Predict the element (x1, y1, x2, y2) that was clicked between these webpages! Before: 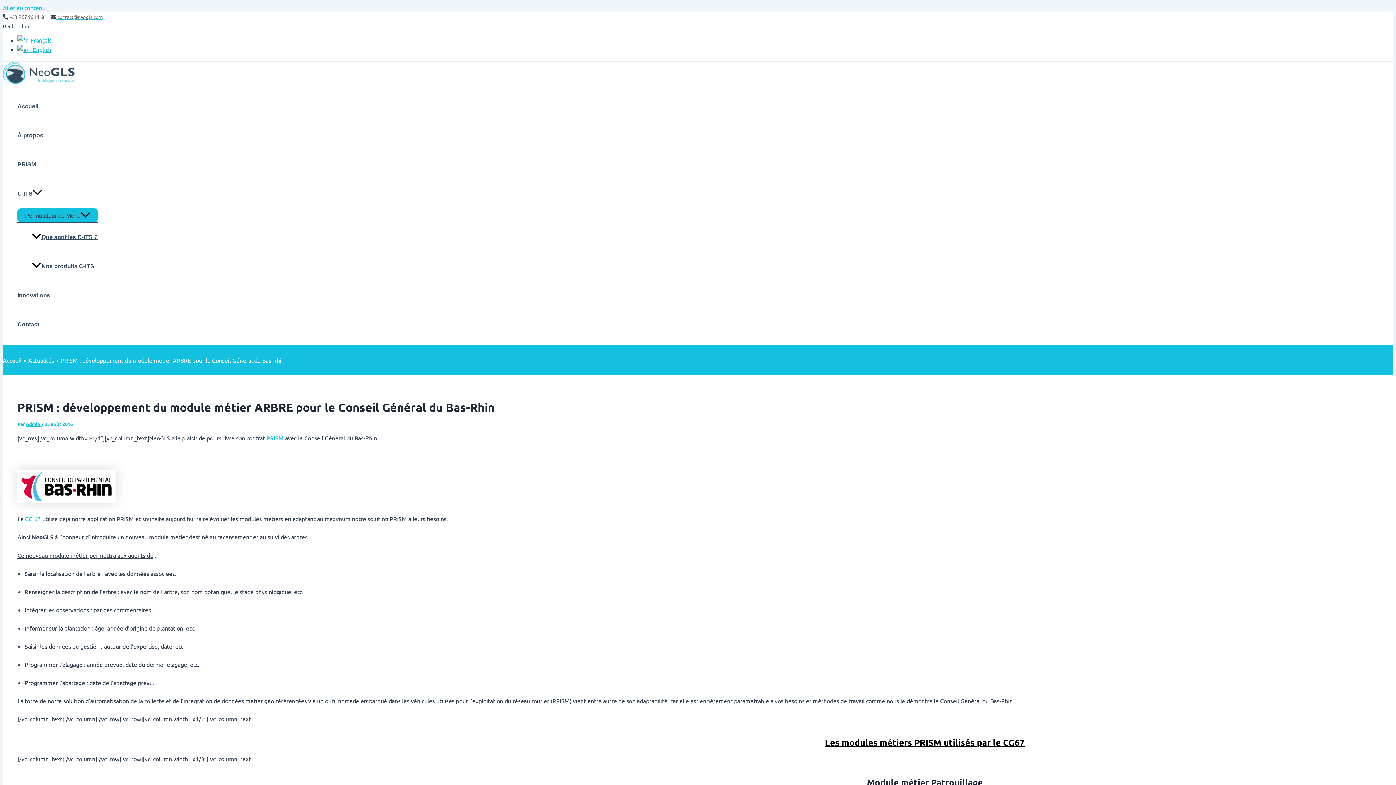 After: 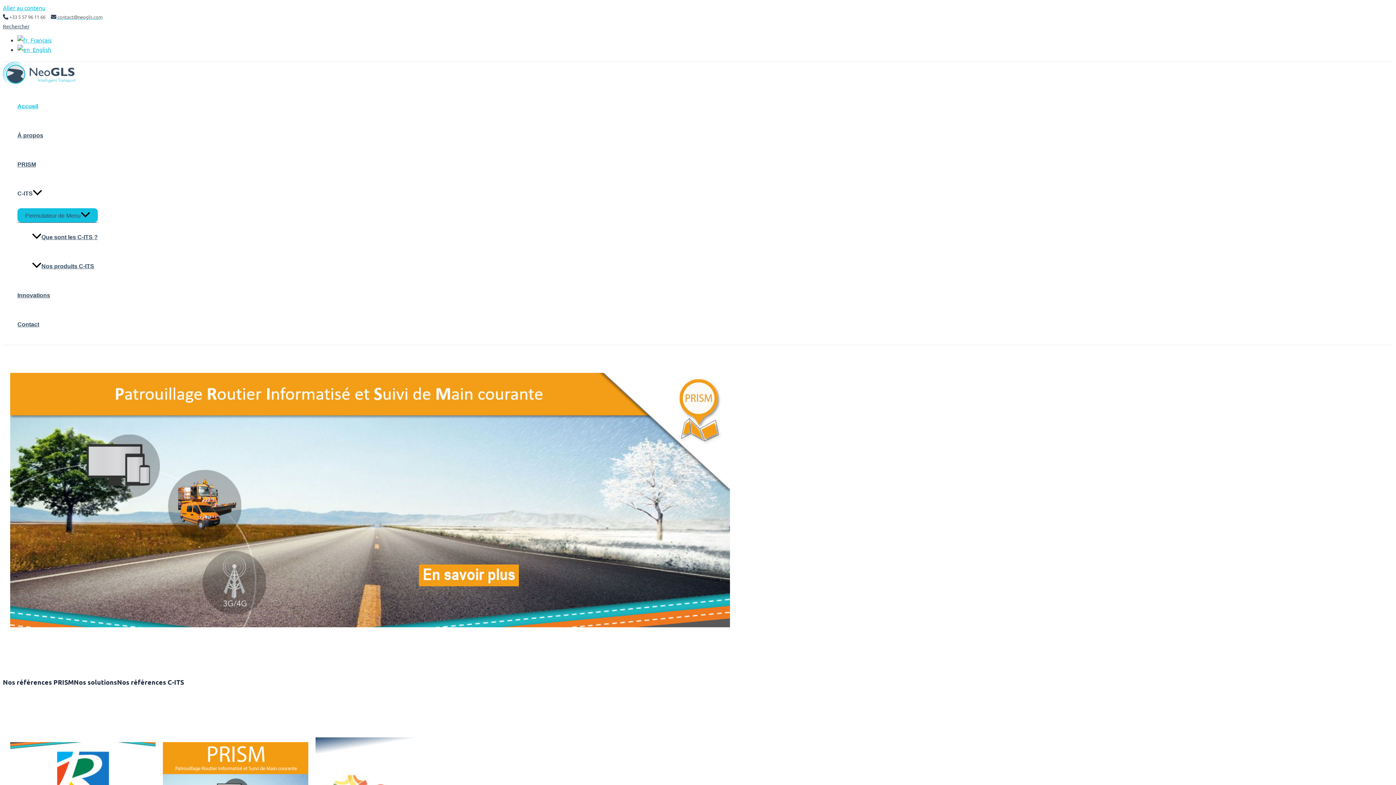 Action: bbox: (2, 356, 21, 364) label: Accueil